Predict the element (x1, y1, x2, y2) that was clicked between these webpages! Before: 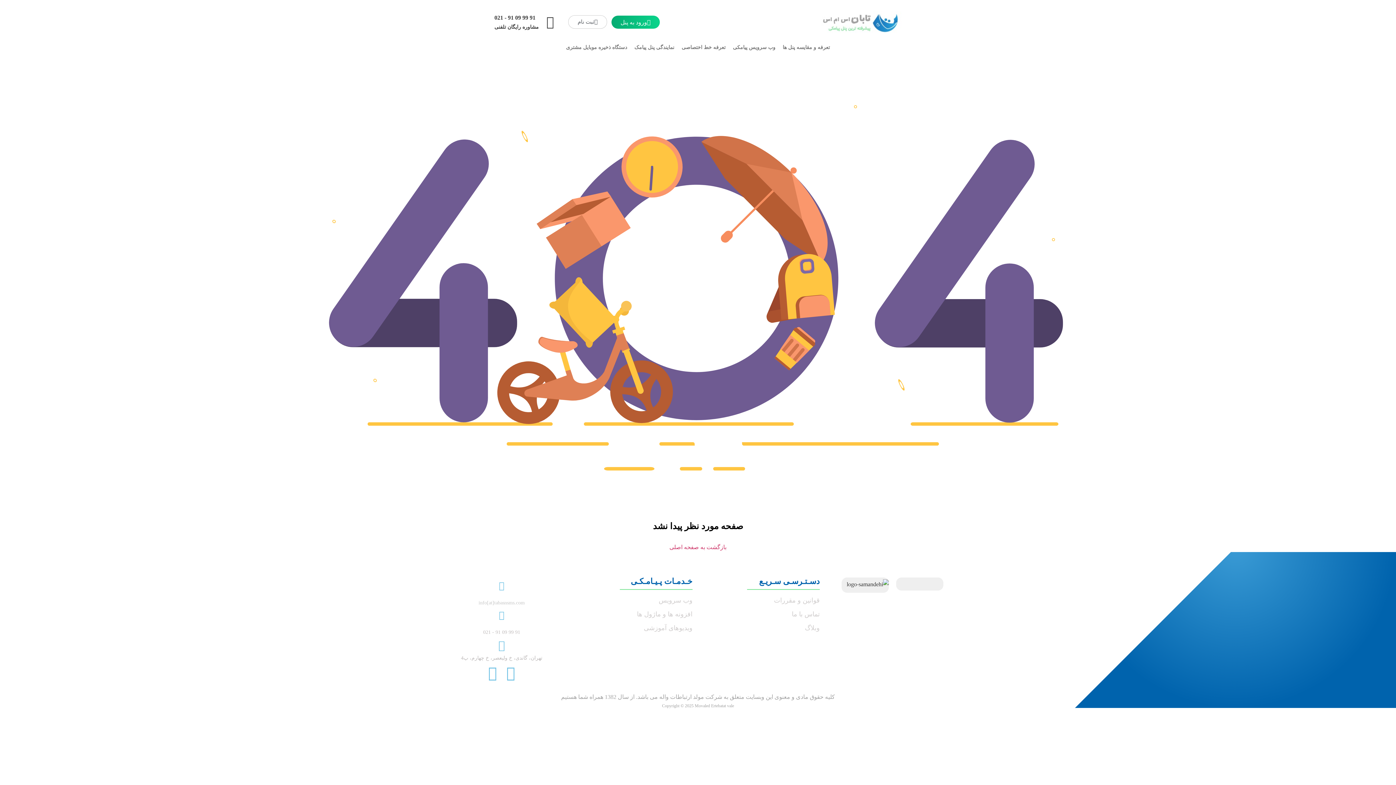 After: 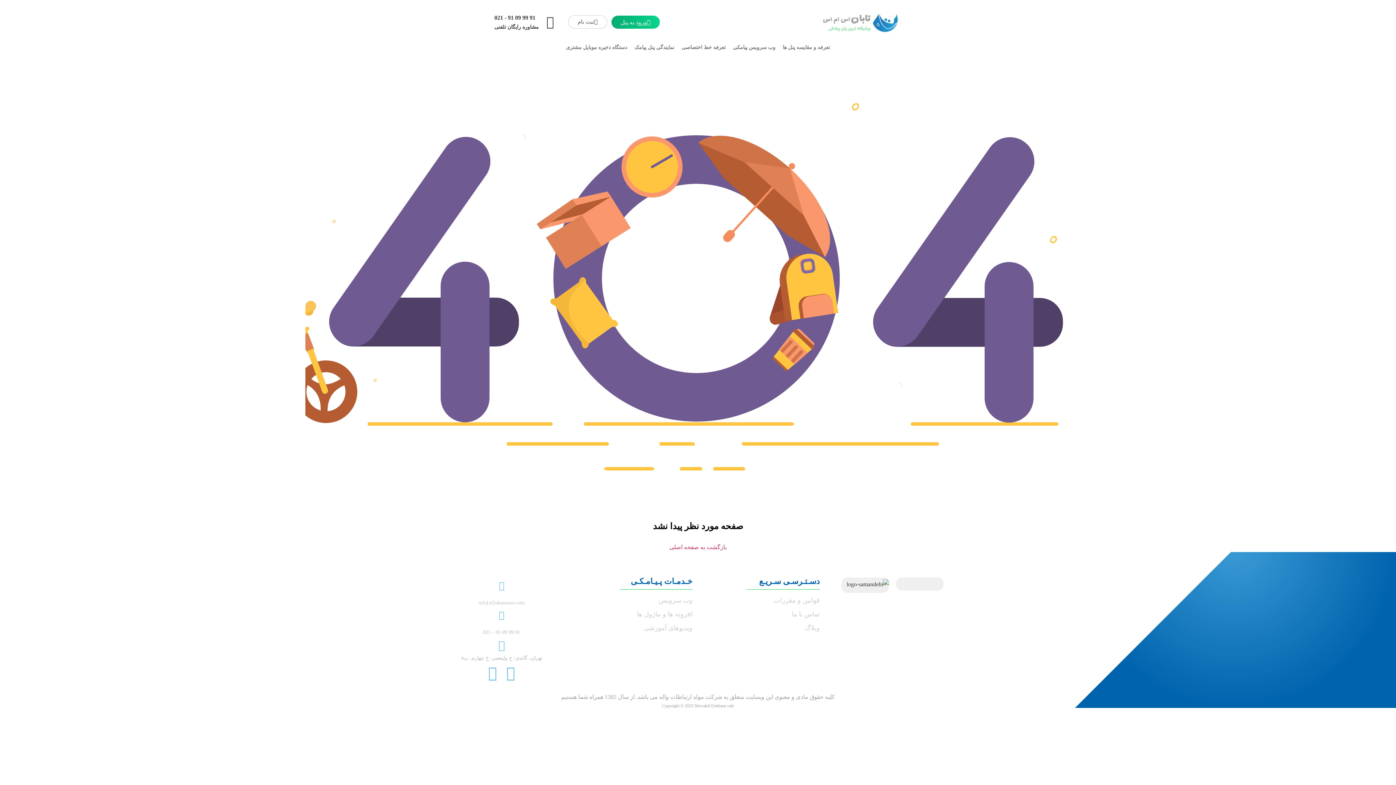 Action: label: وبلاگ bbox: (805, 624, 820, 632)